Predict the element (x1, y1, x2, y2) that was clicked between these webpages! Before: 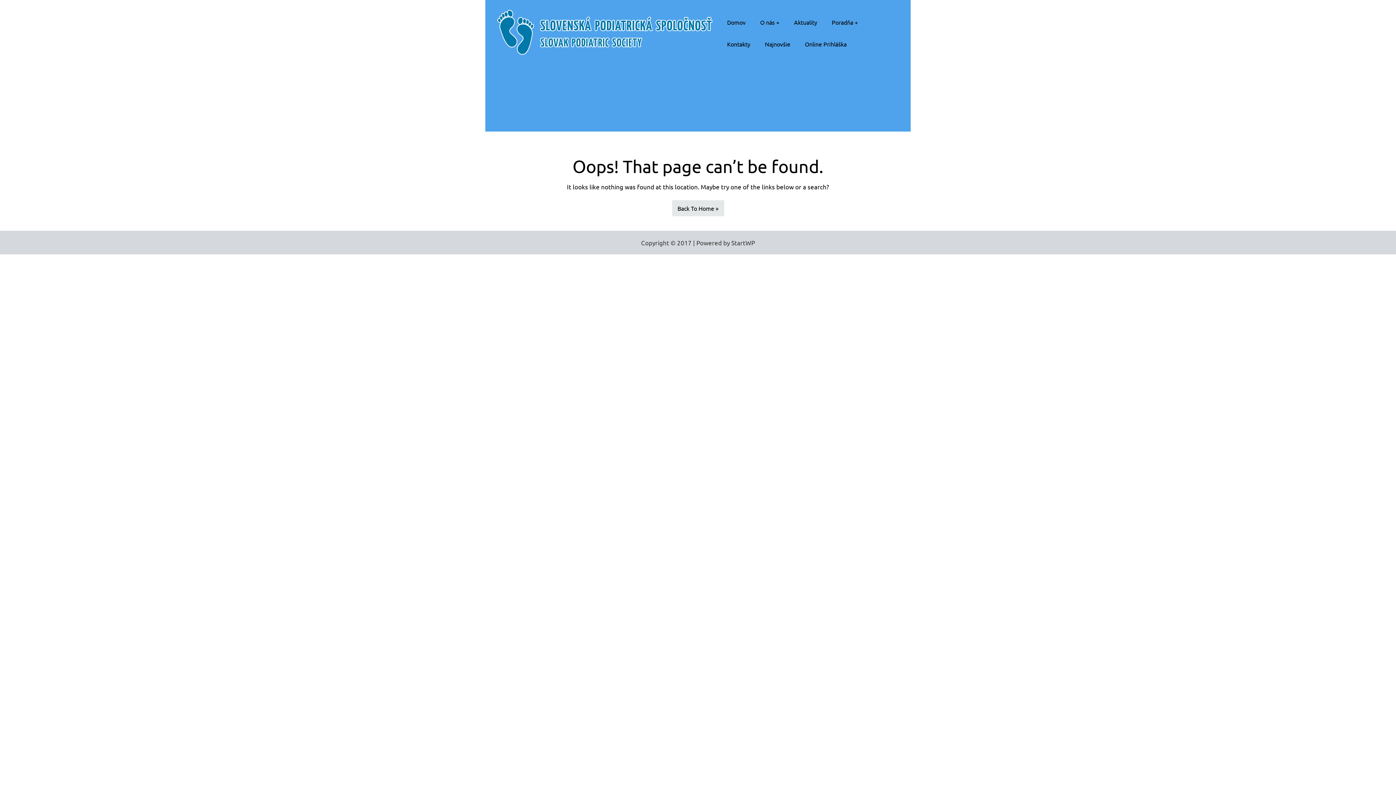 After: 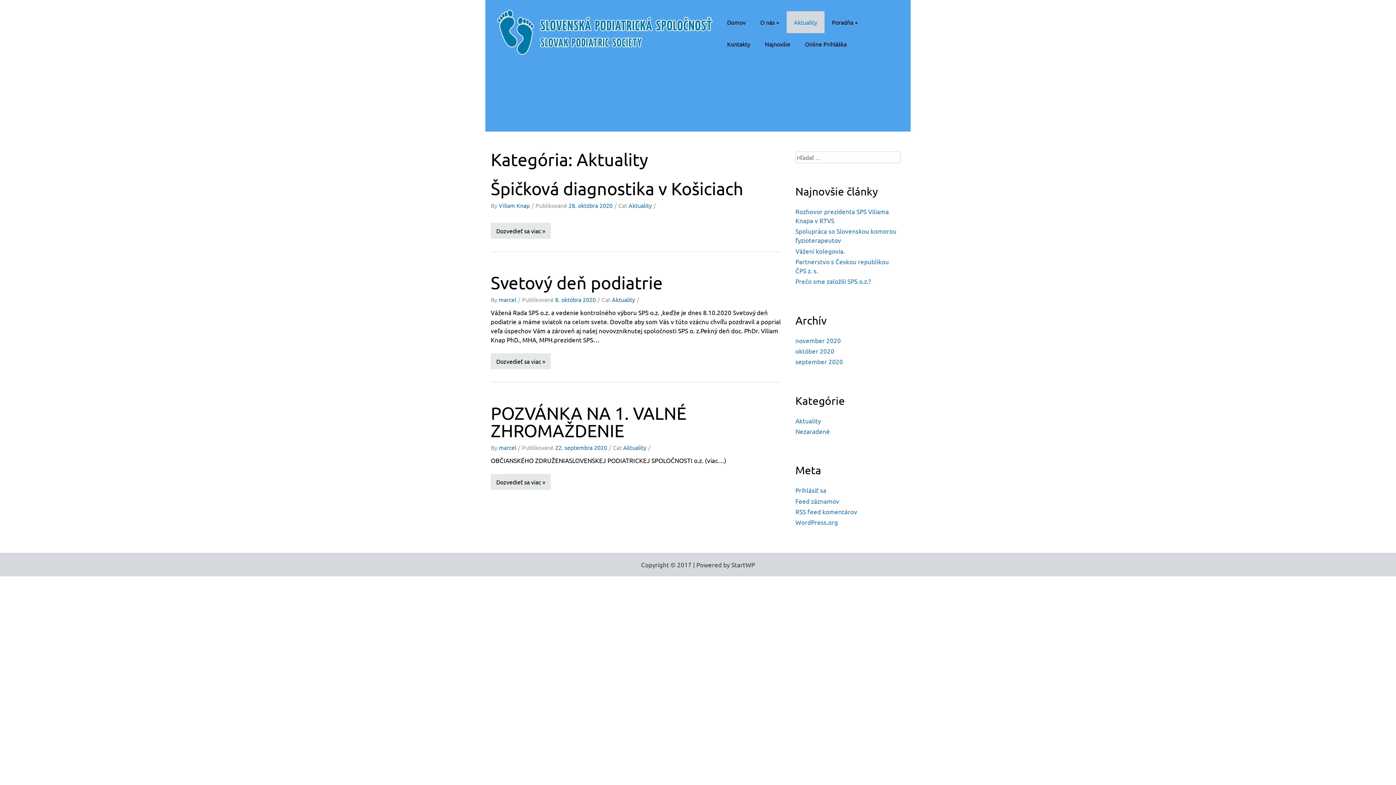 Action: bbox: (786, 11, 824, 33) label: Aktuality